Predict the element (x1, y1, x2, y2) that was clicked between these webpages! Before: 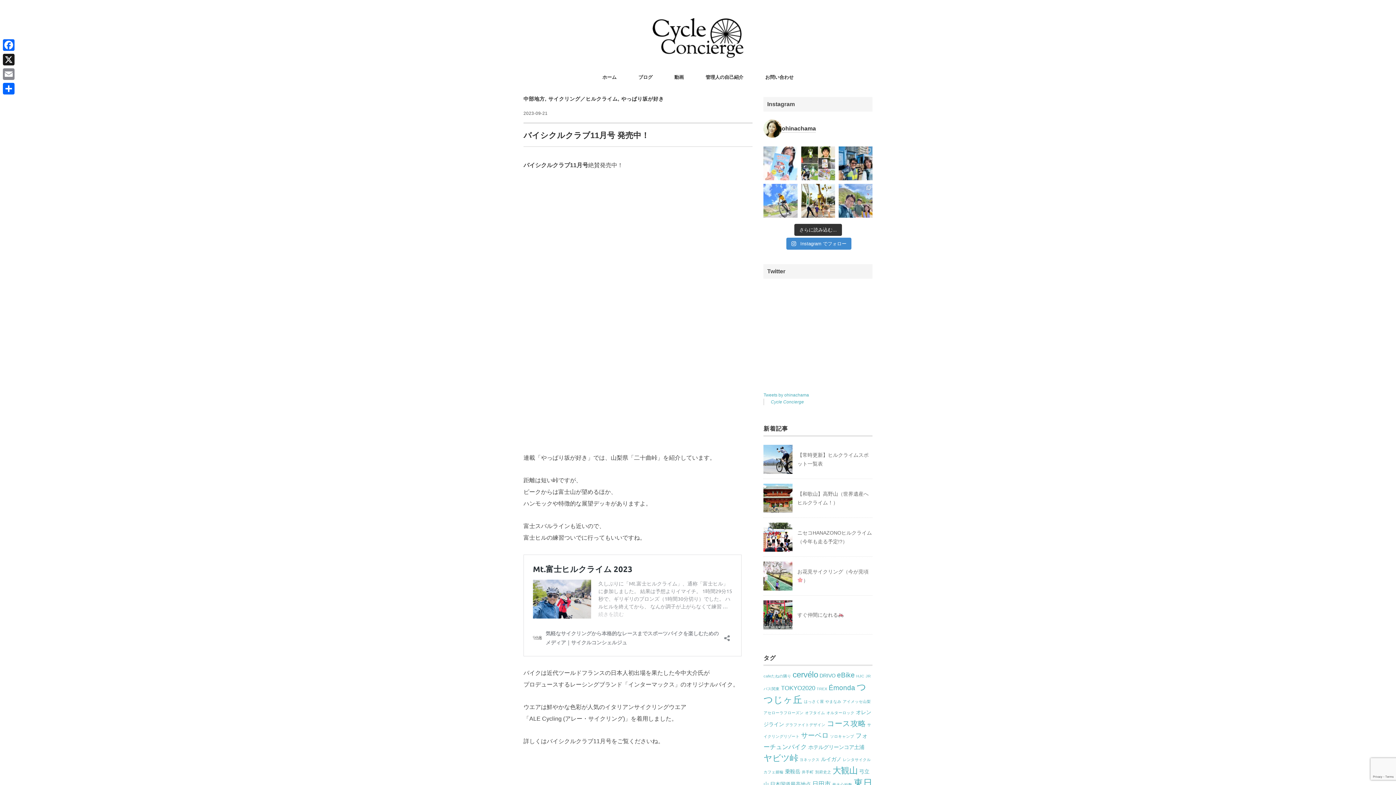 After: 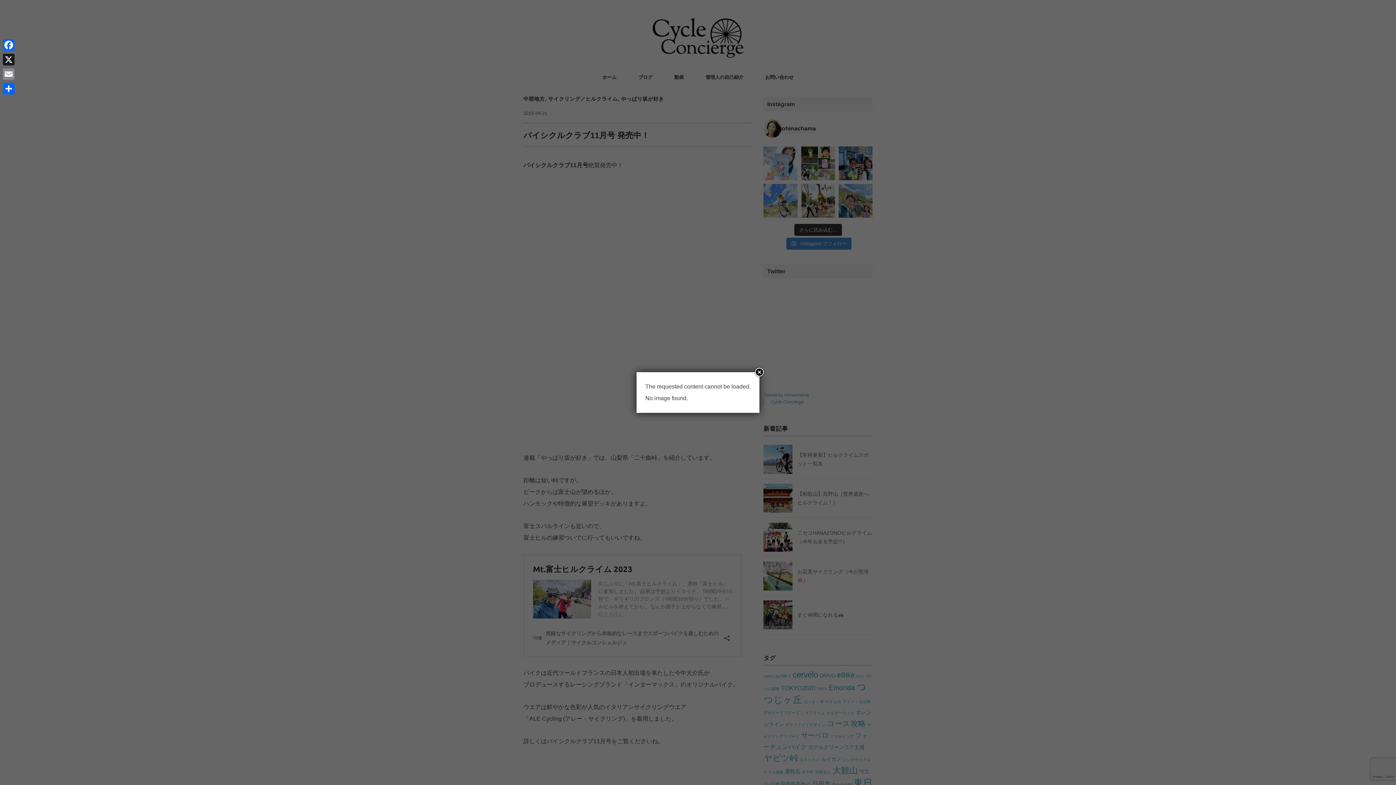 Action: label: 動画 bbox: (663, 68, 694, 86)